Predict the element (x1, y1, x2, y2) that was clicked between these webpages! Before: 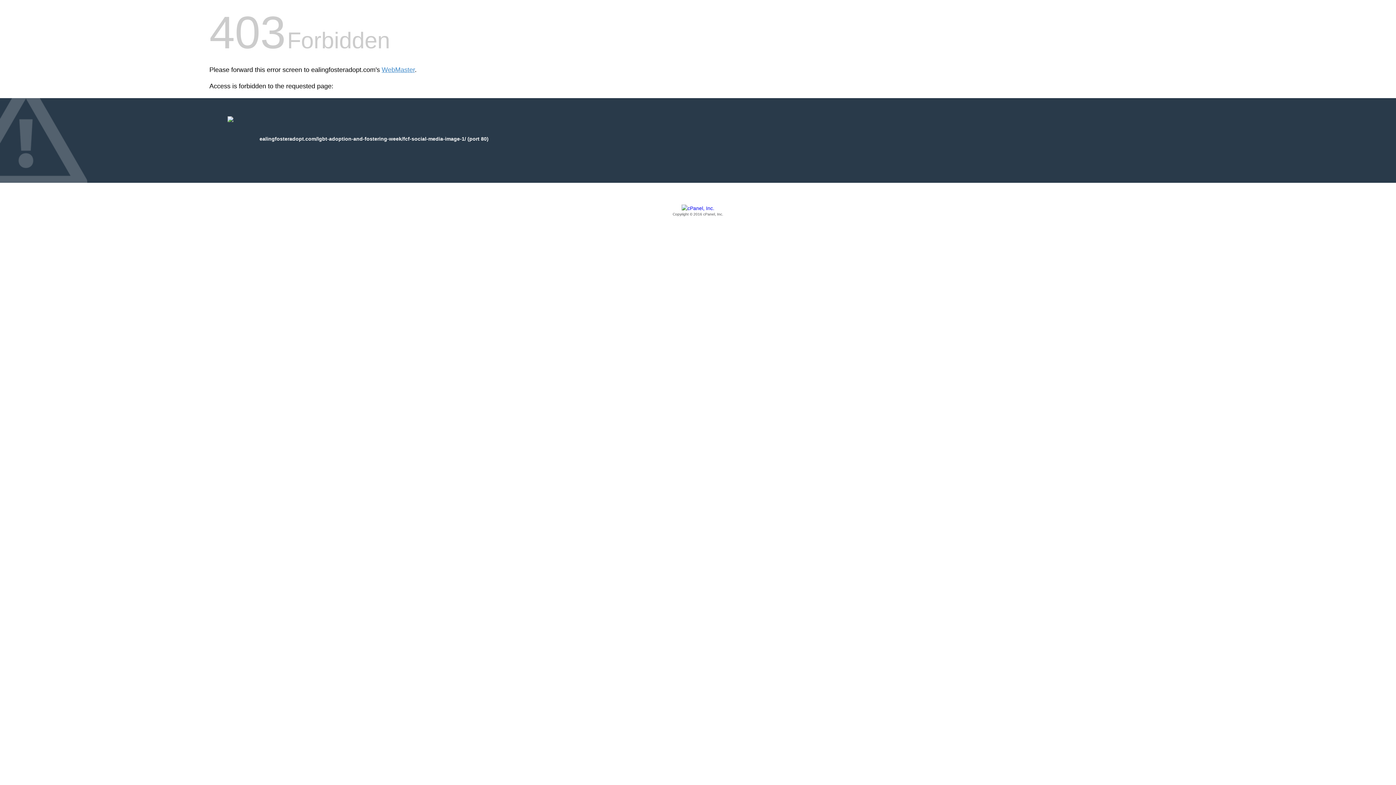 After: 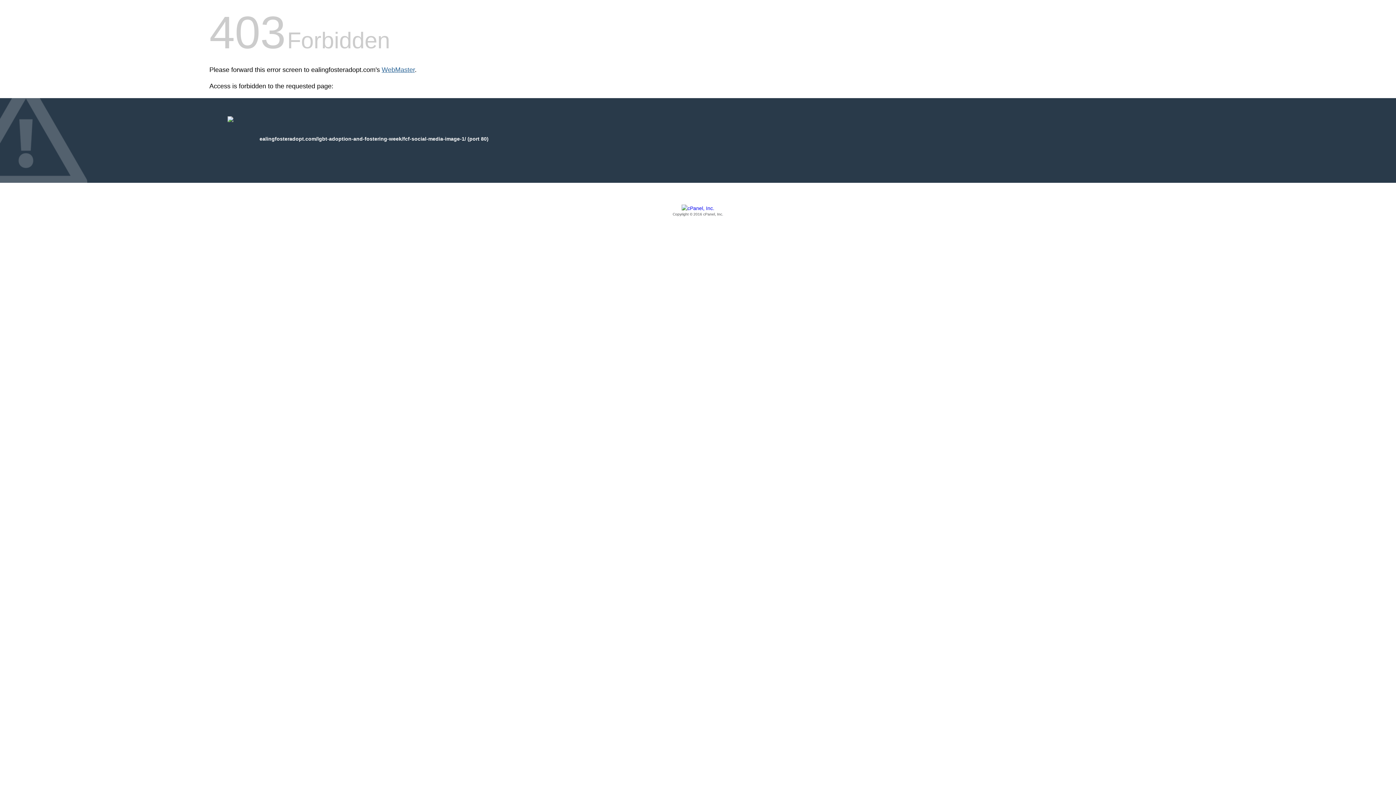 Action: bbox: (381, 66, 414, 73) label: WebMaster